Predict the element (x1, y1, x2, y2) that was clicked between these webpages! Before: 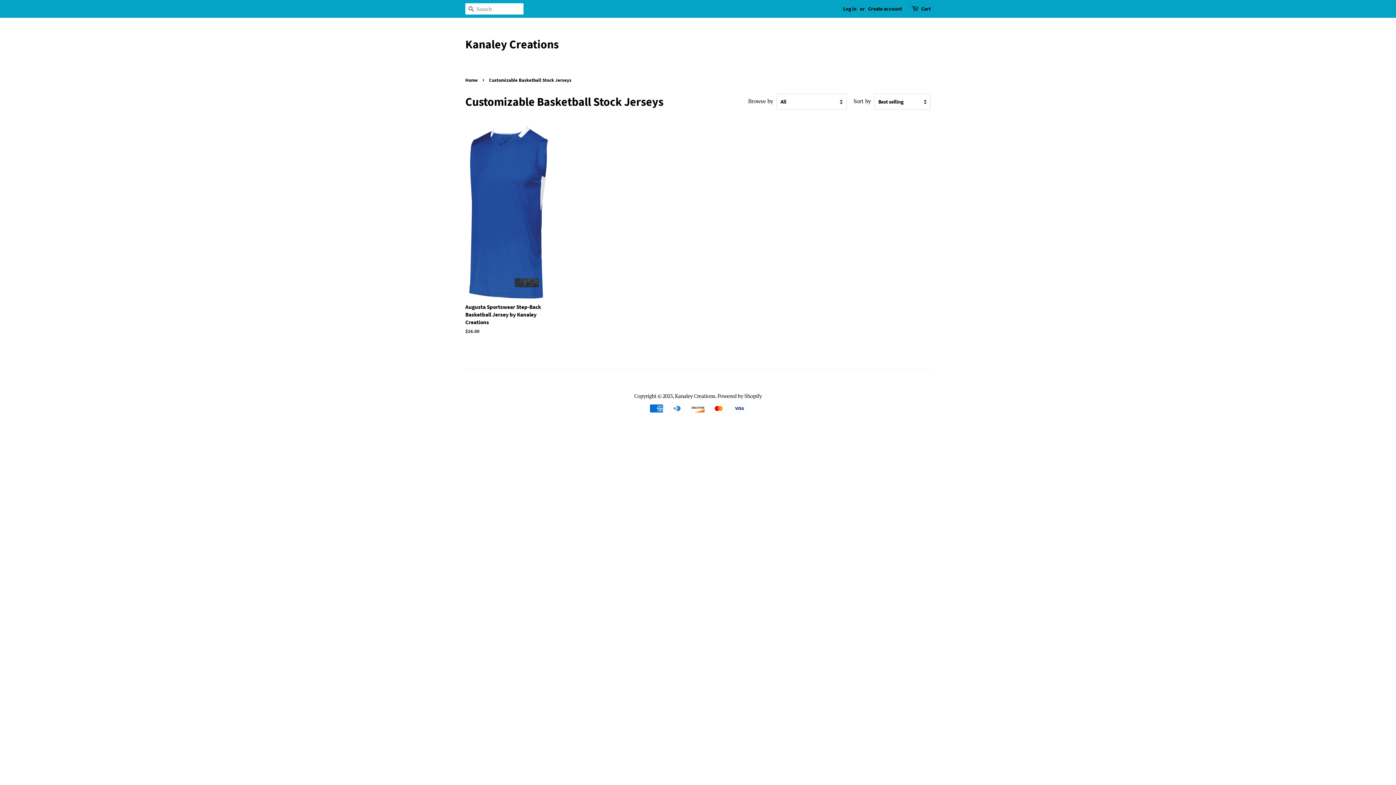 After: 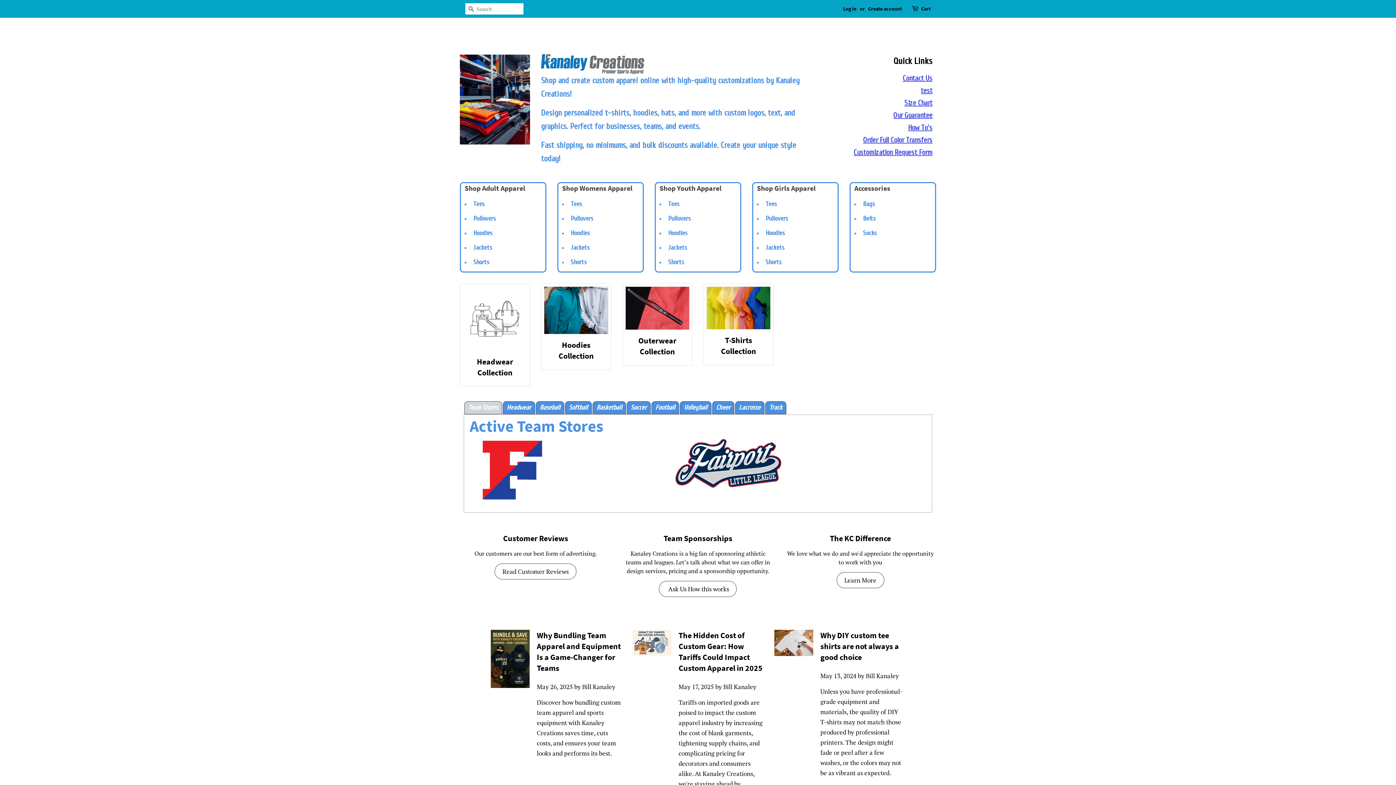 Action: label: Kanaley Creations bbox: (465, 37, 558, 51)